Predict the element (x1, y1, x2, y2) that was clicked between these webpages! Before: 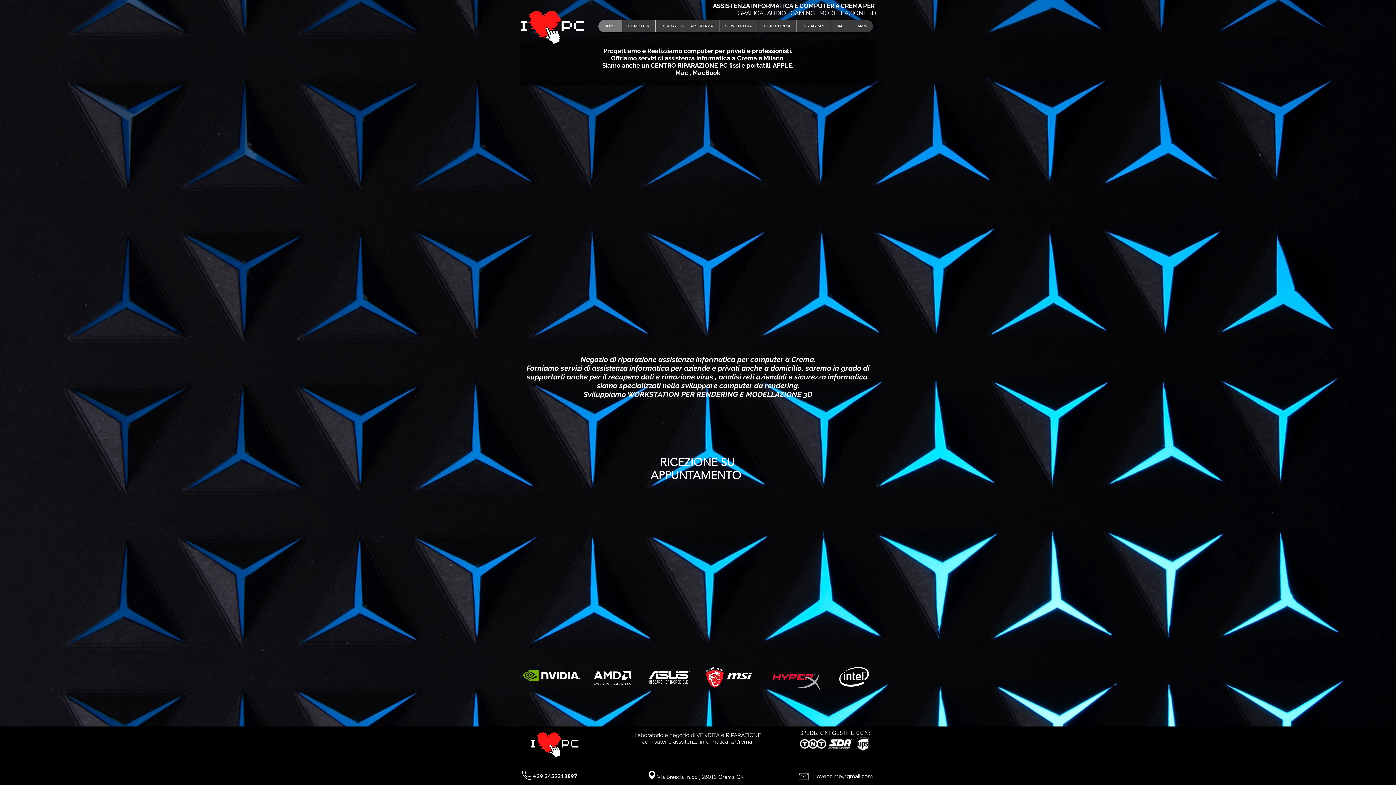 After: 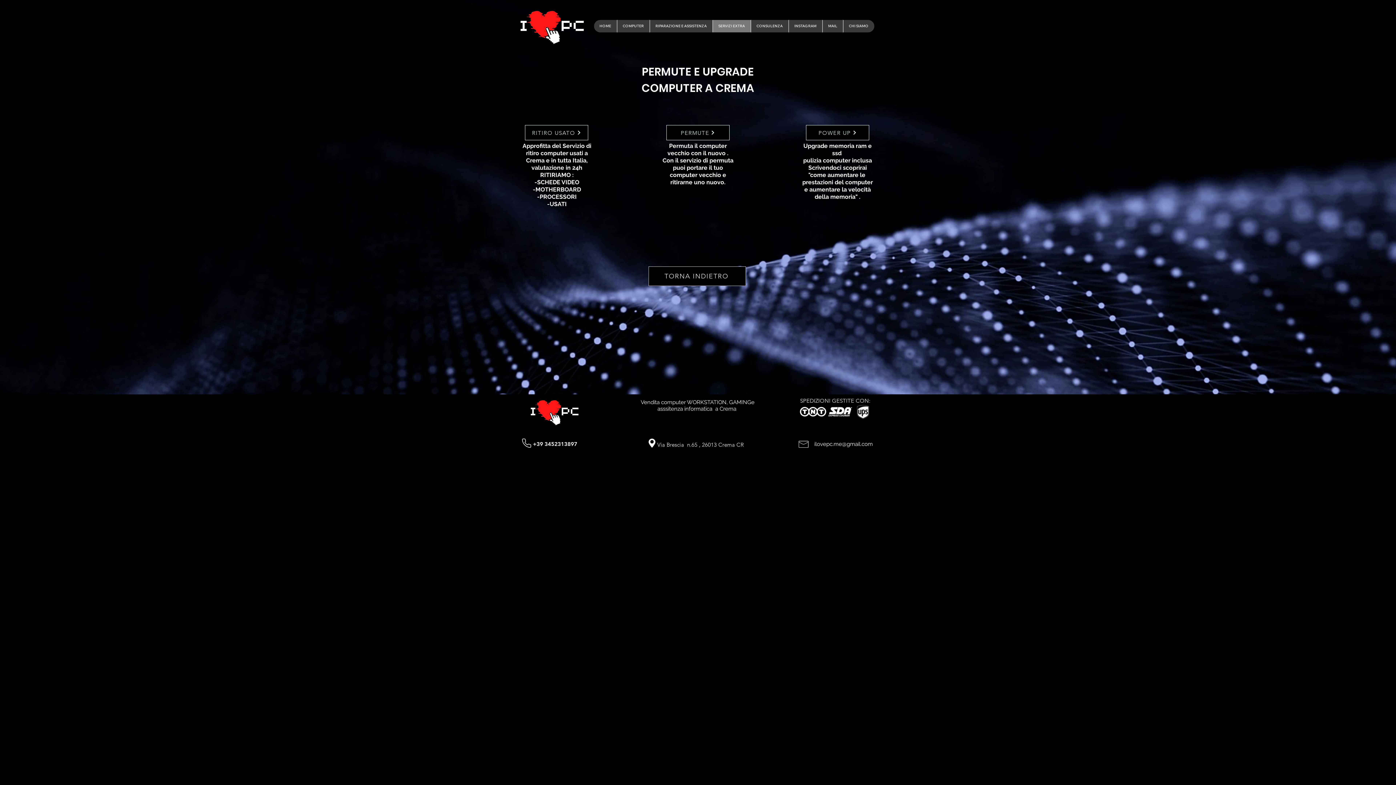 Action: bbox: (586, 281, 674, 300) label: SERVIZI EXTRA